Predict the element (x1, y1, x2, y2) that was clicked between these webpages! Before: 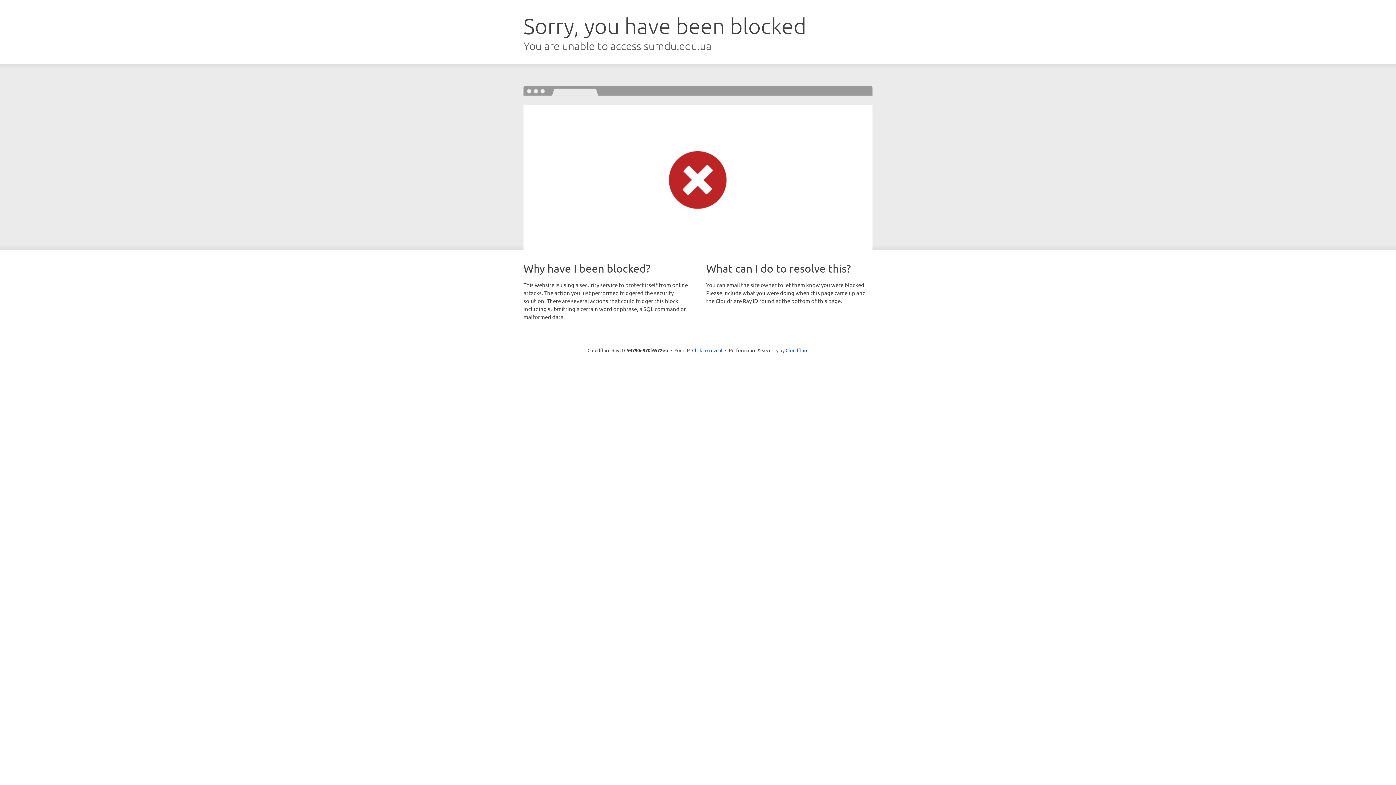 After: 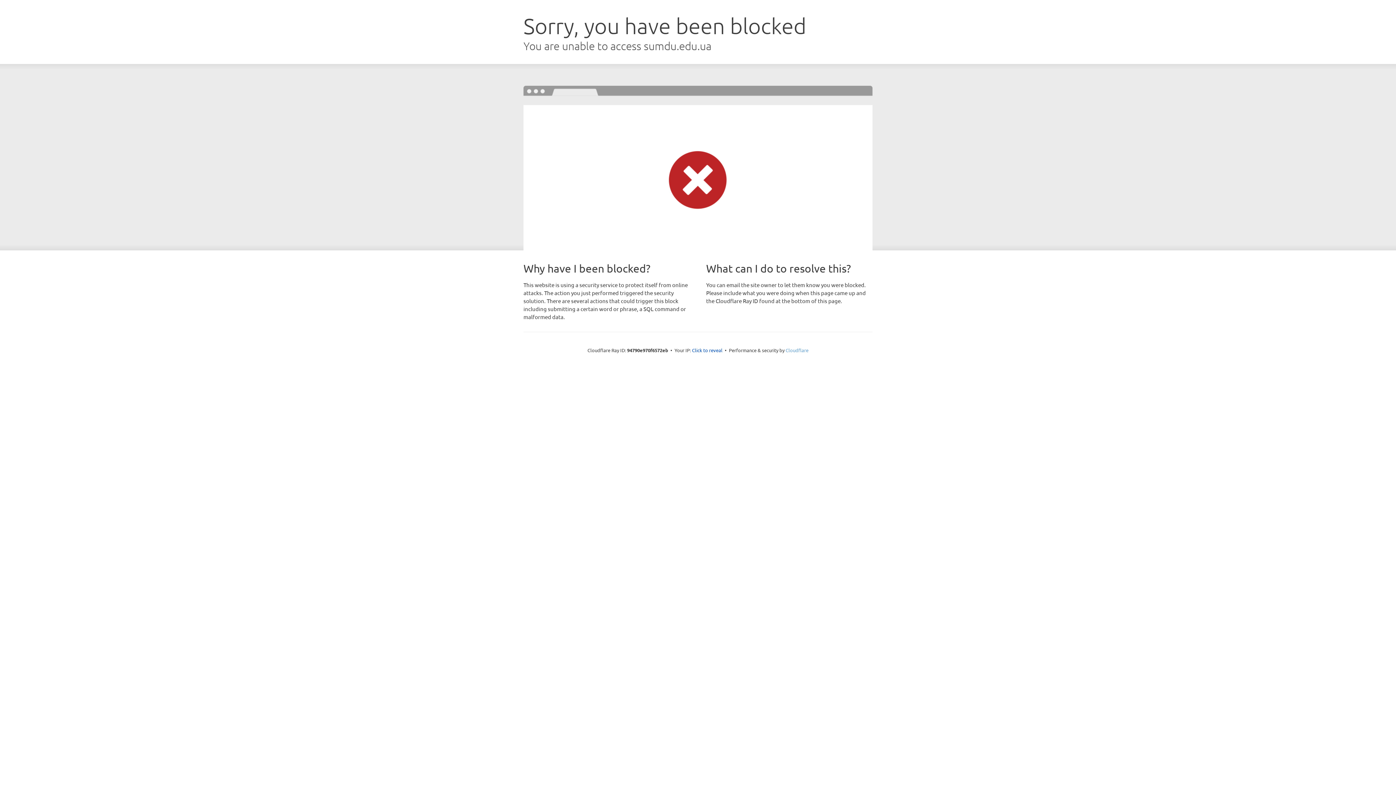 Action: bbox: (785, 347, 808, 353) label: Cloudflare